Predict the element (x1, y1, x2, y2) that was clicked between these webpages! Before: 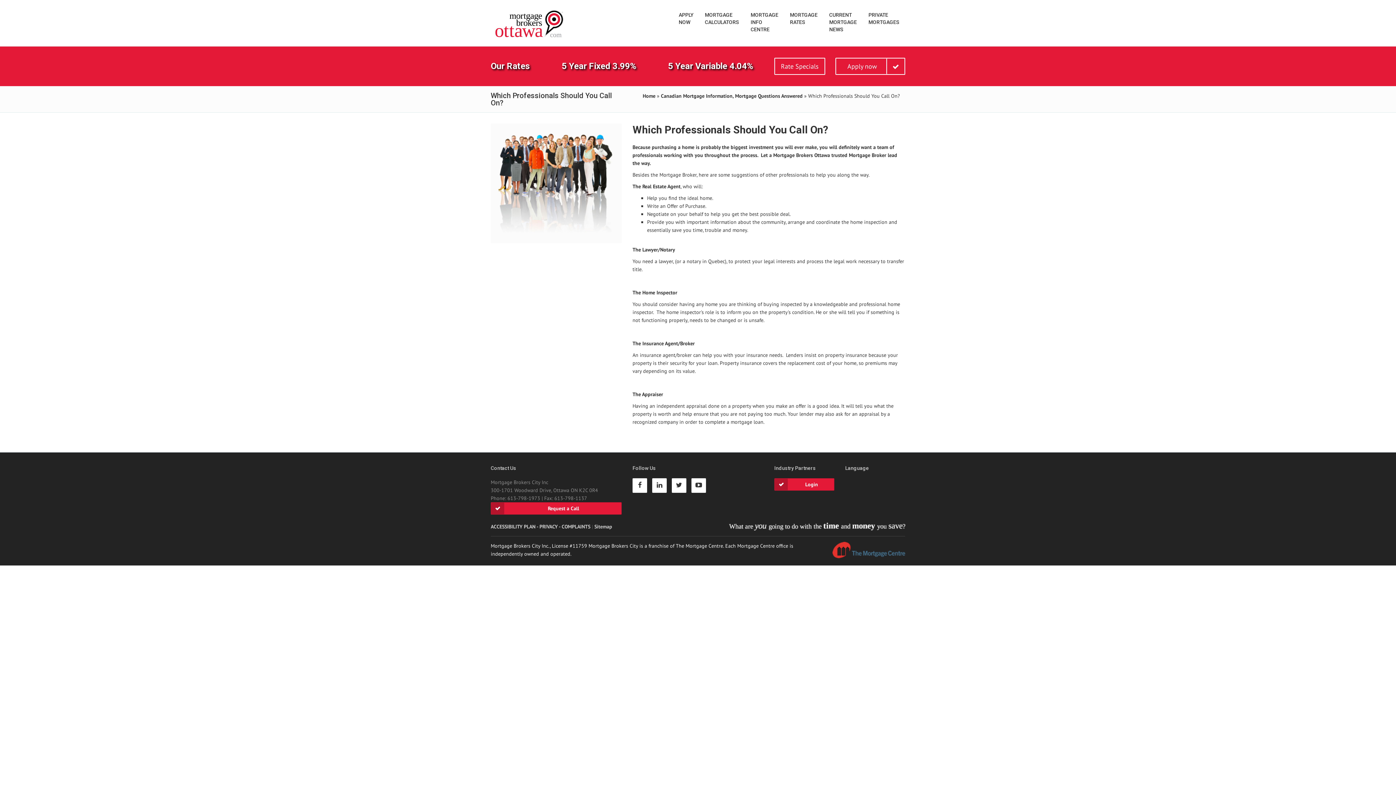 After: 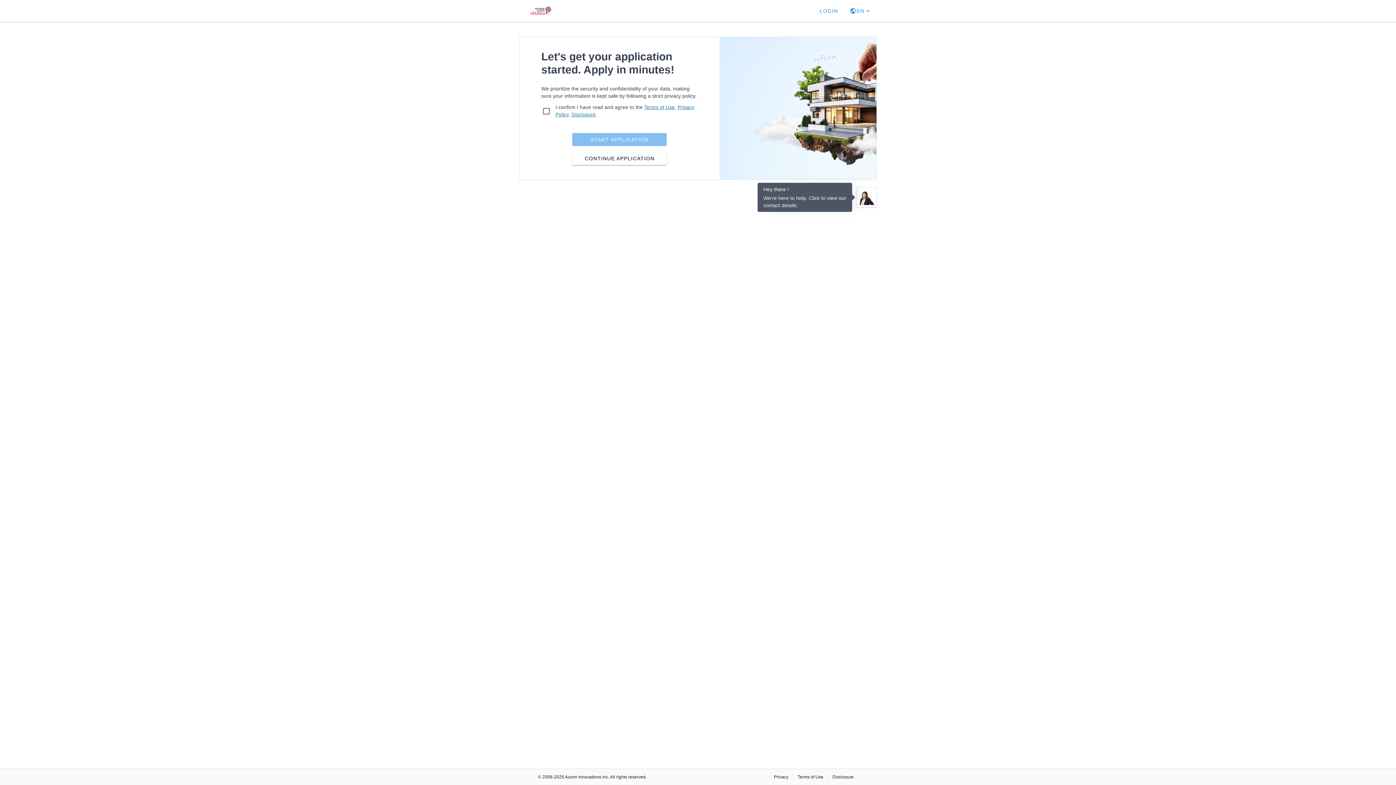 Action: label: APPLY
NOW bbox: (673, 0, 699, 36)